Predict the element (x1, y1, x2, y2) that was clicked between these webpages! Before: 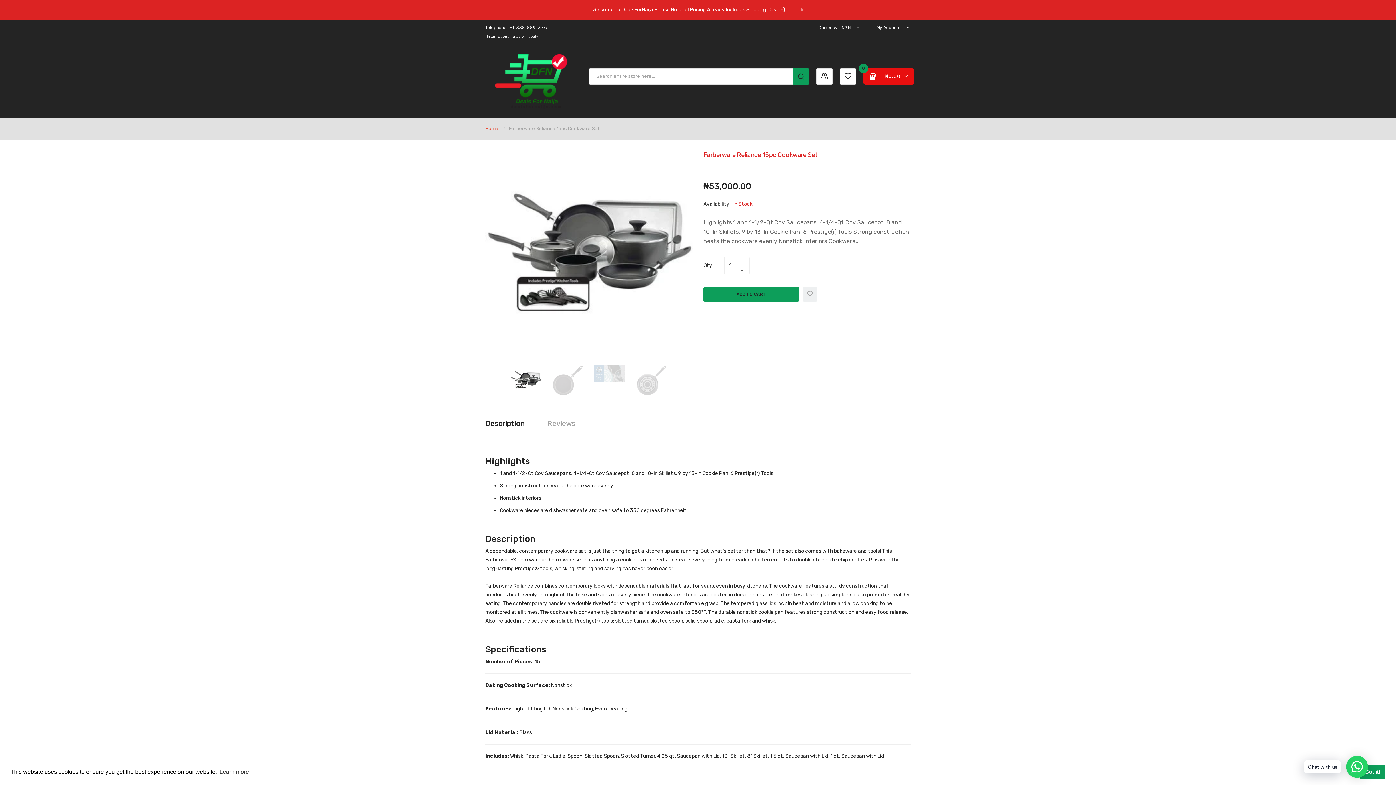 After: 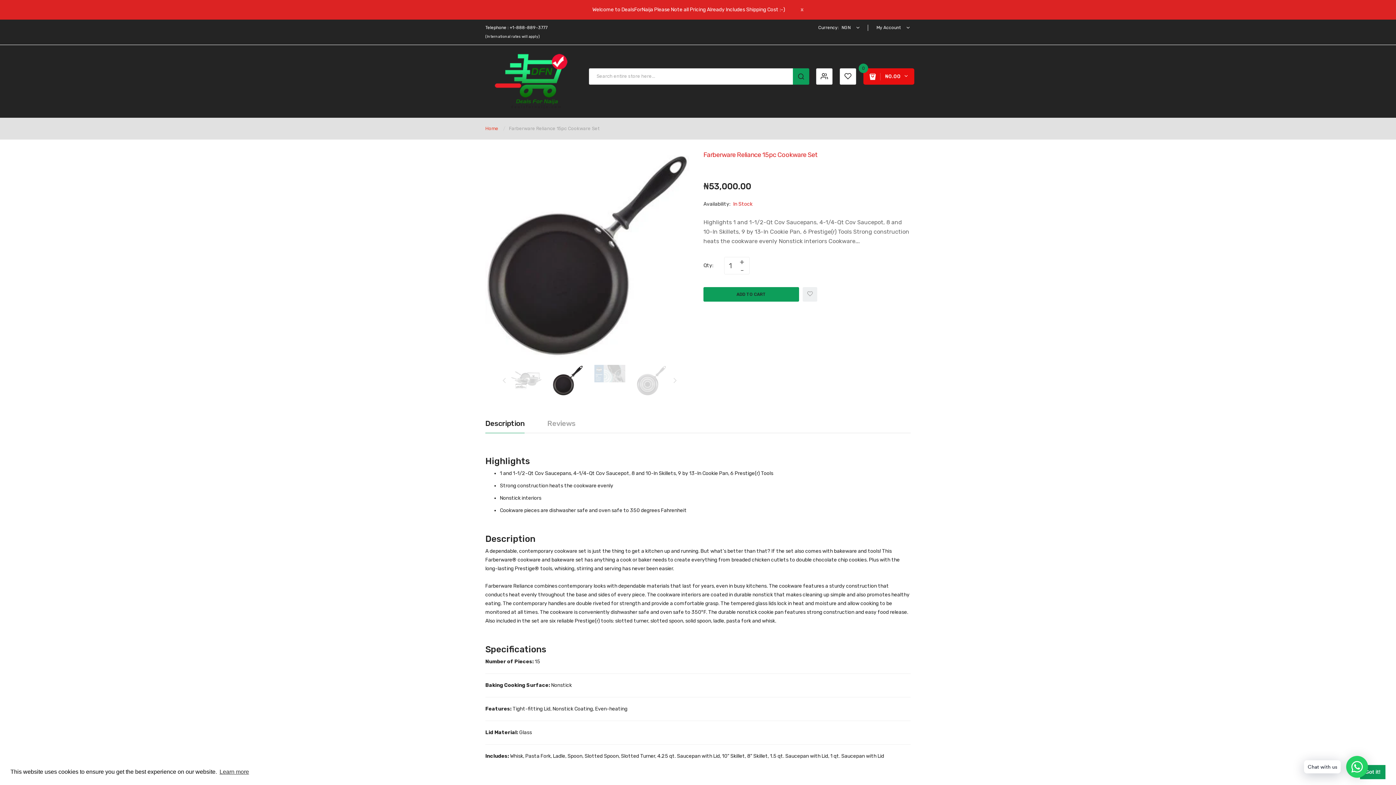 Action: bbox: (552, 377, 583, 383)